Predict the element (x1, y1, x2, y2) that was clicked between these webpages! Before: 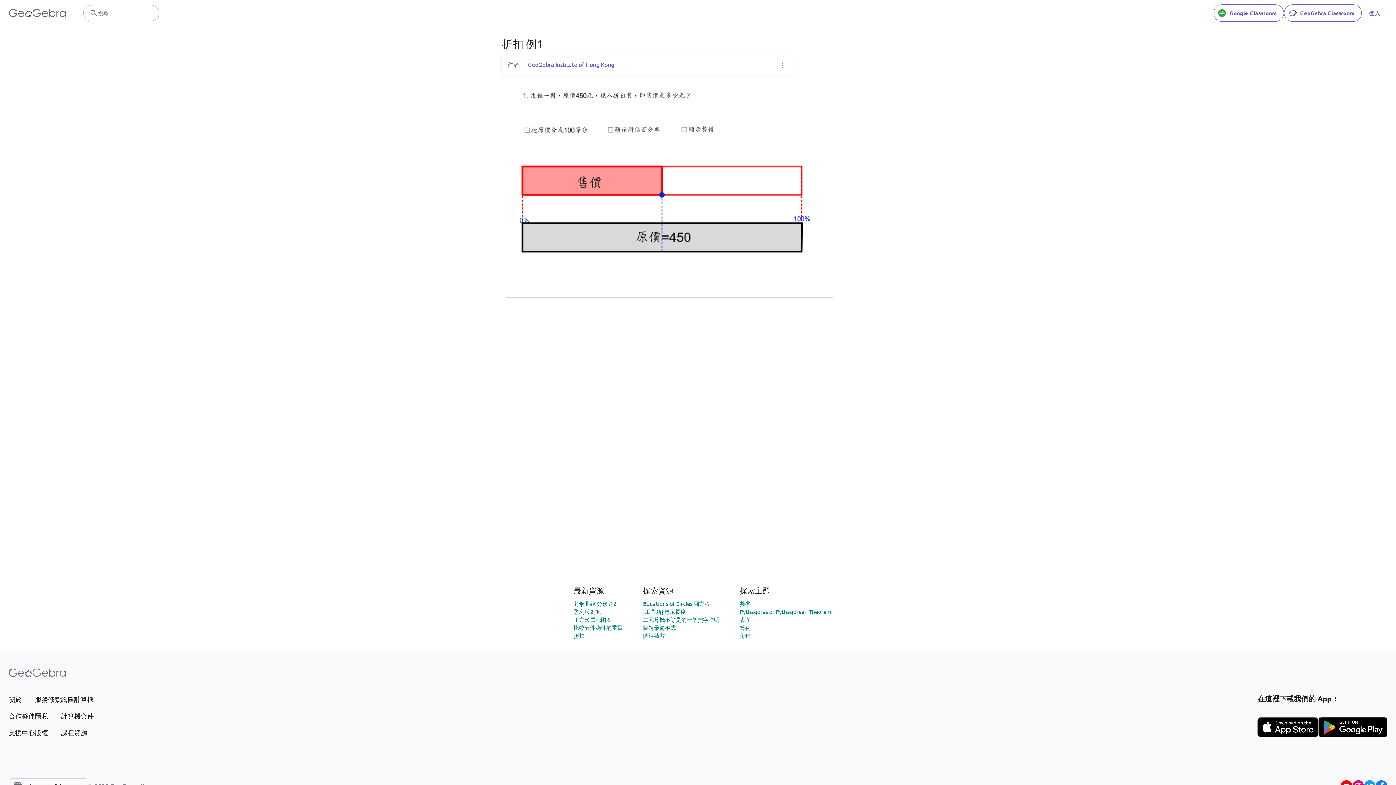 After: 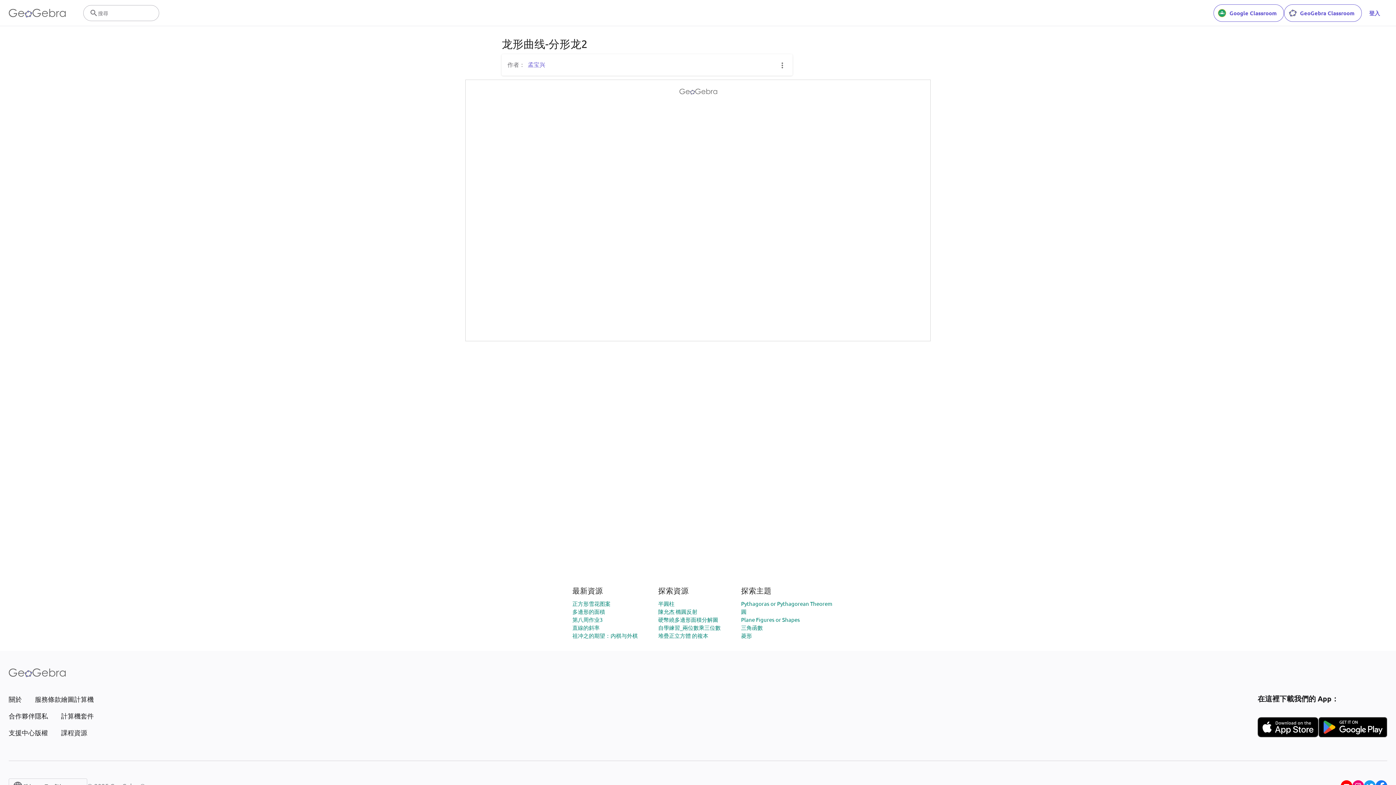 Action: bbox: (573, 600, 616, 607) label: 龙形曲线-分形龙2